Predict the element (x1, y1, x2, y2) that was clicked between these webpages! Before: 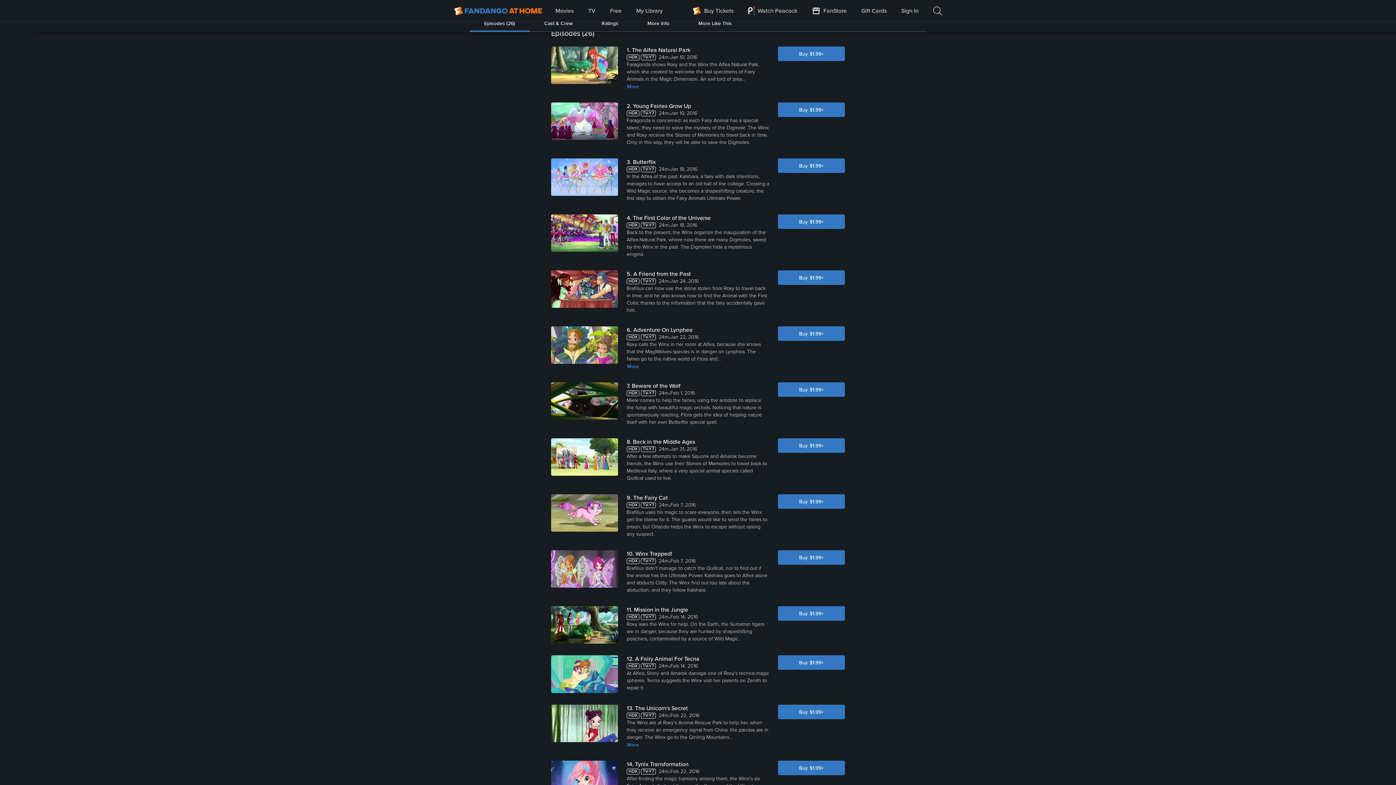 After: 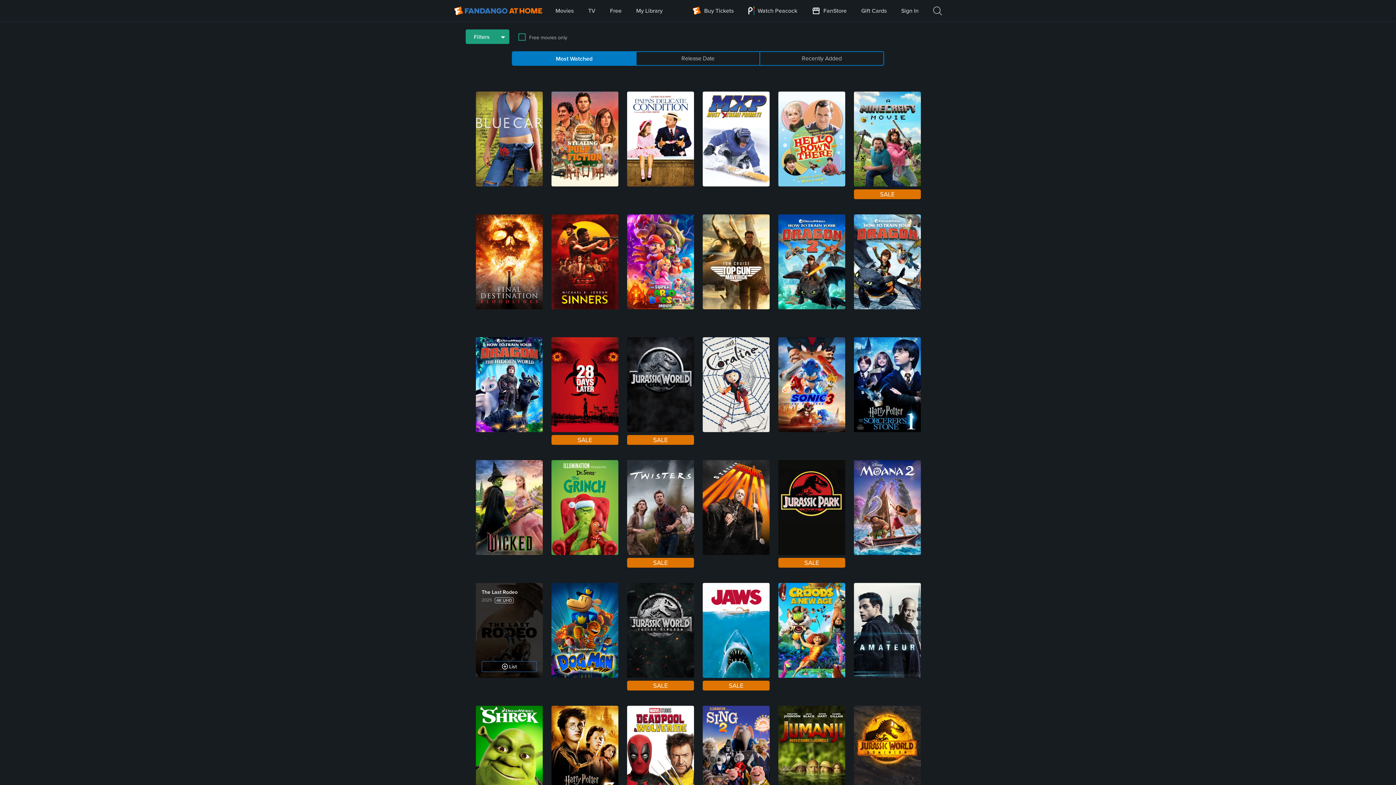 Action: label: Movies bbox: (475, 92, 492, 99)